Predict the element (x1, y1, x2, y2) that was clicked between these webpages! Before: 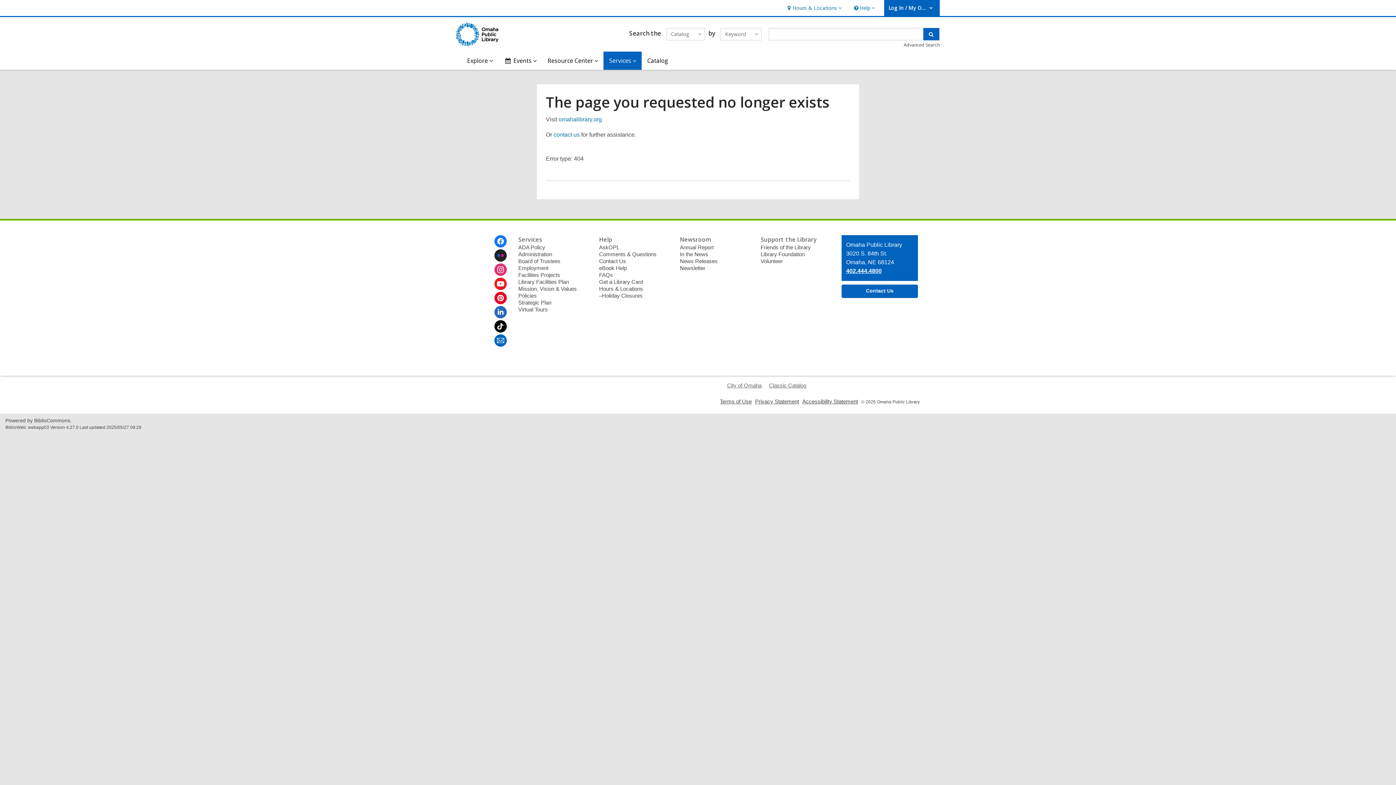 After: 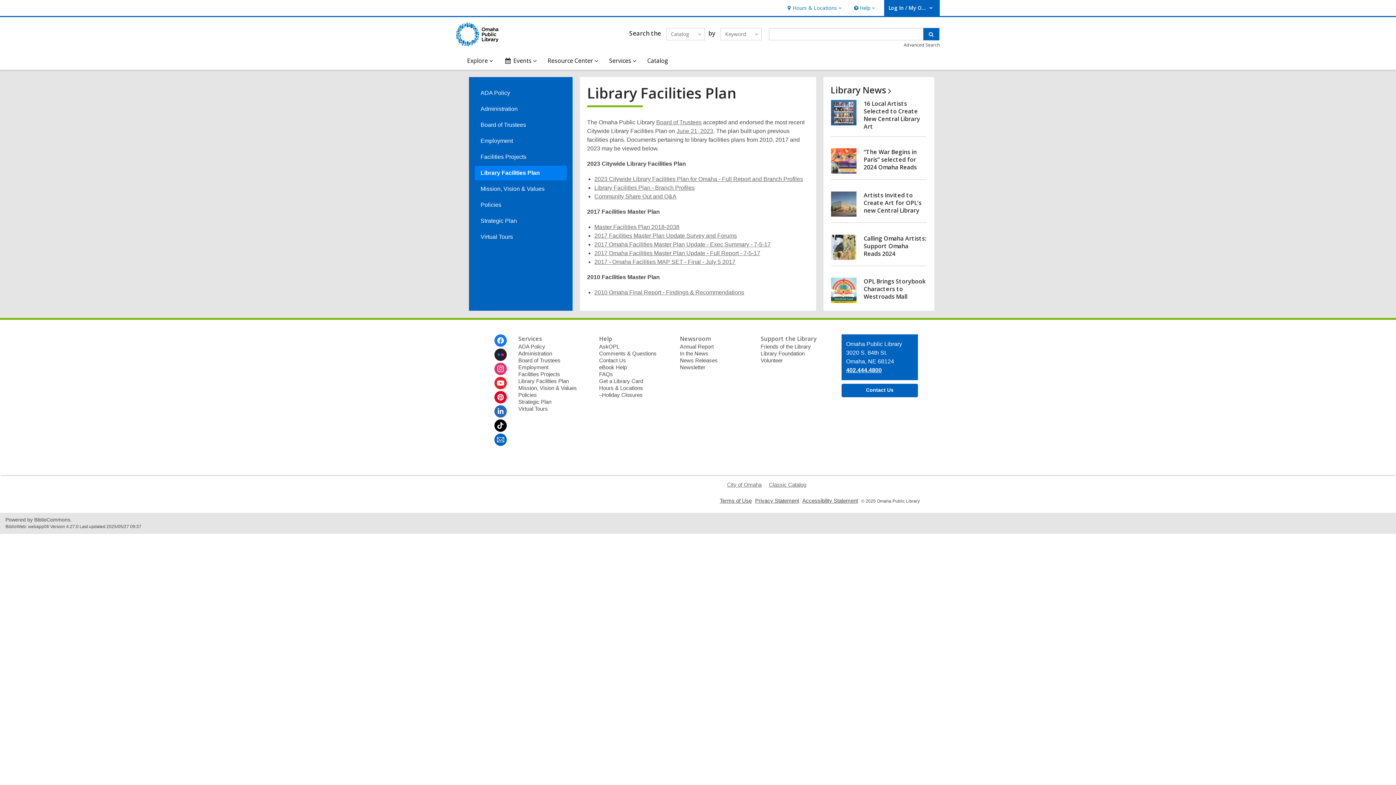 Action: label: Library Facilities Plan bbox: (518, 278, 568, 285)